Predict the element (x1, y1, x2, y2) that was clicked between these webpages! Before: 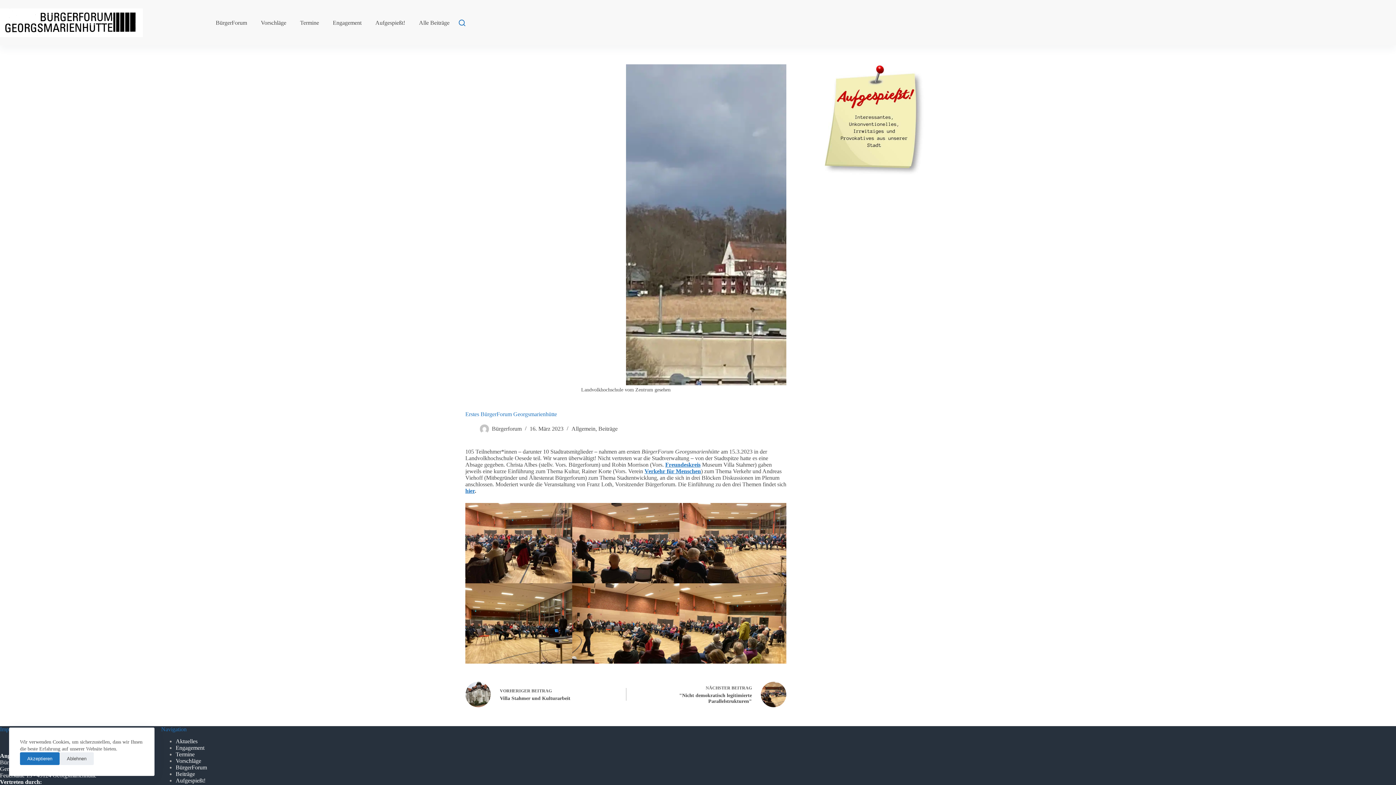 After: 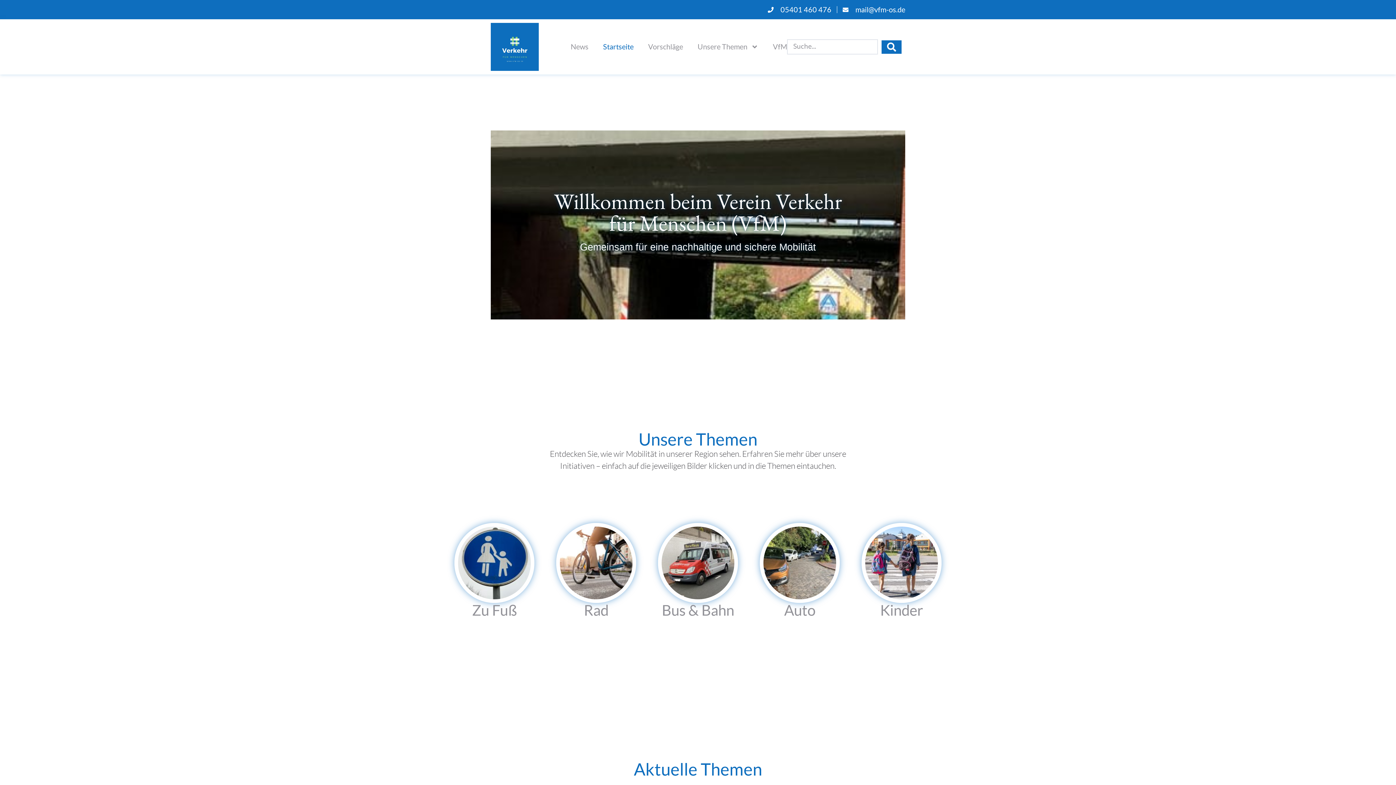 Action: bbox: (644, 468, 701, 474) label: Verkehr für Menschen